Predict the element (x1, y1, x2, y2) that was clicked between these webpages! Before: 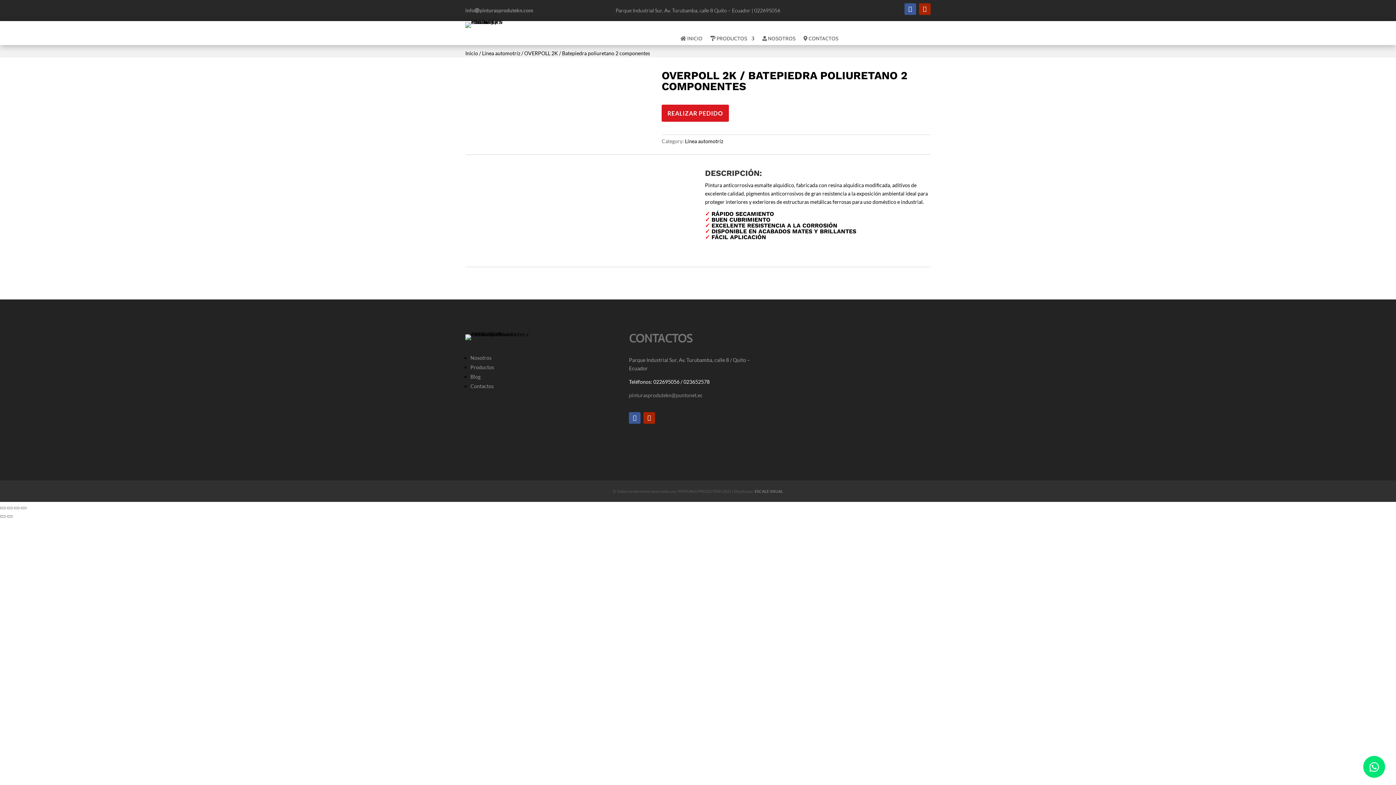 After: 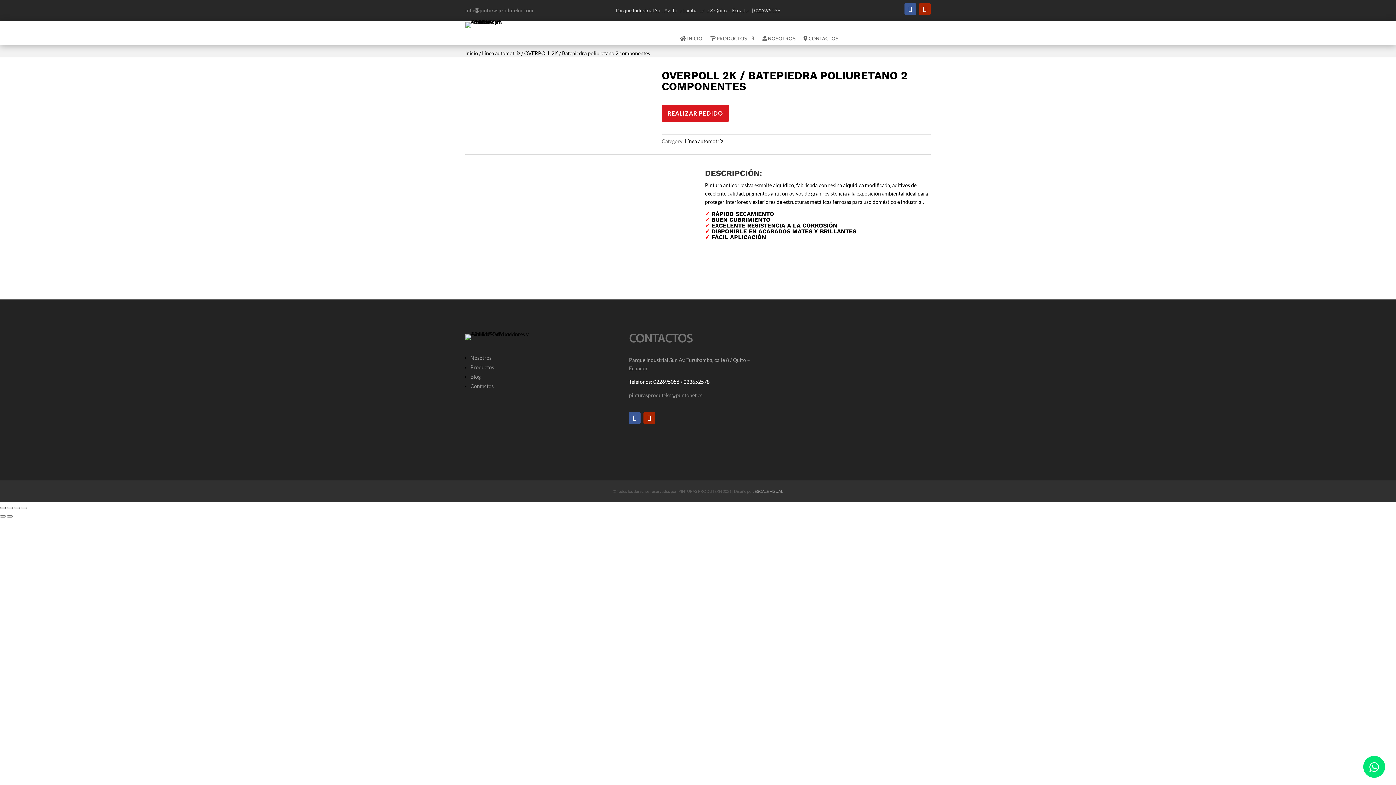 Action: label: Close (Esc) bbox: (0, 507, 5, 509)